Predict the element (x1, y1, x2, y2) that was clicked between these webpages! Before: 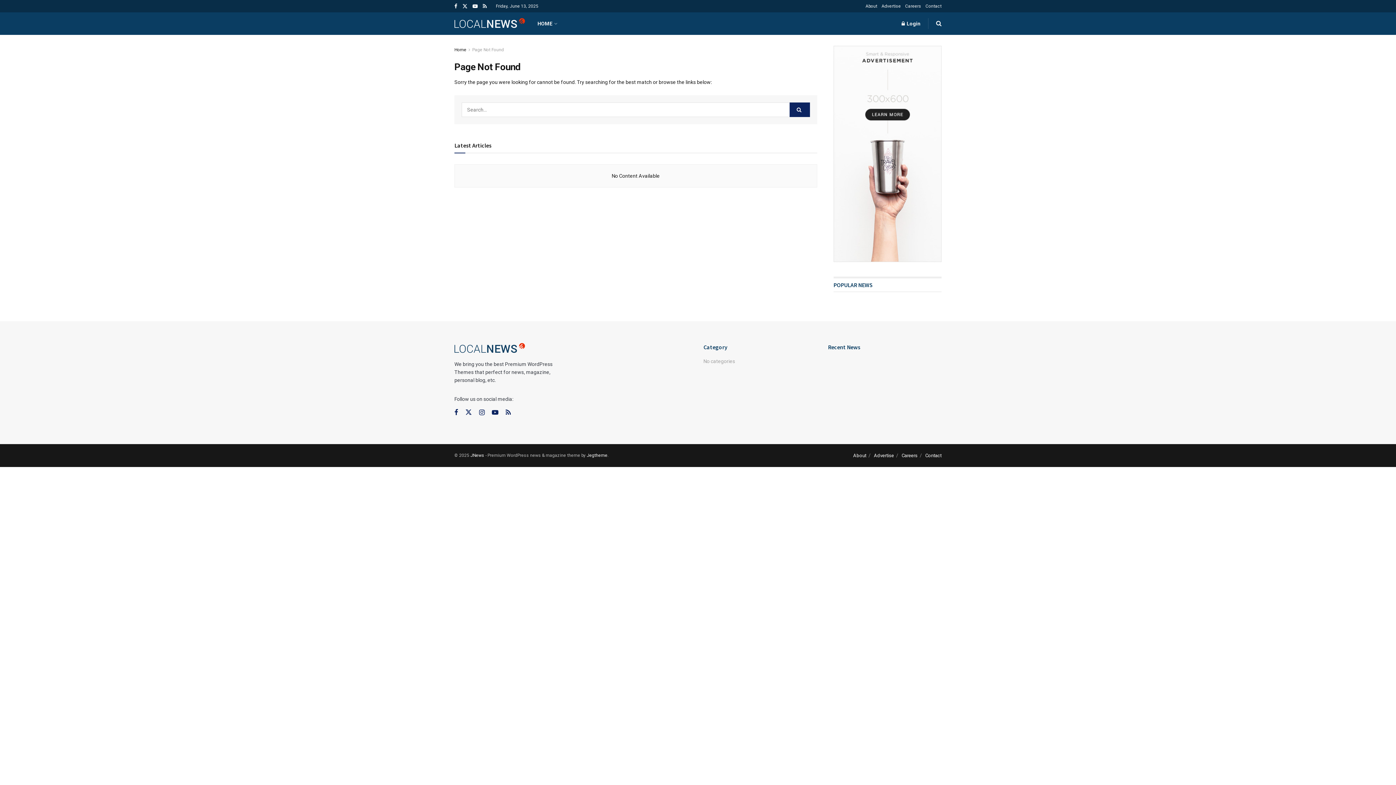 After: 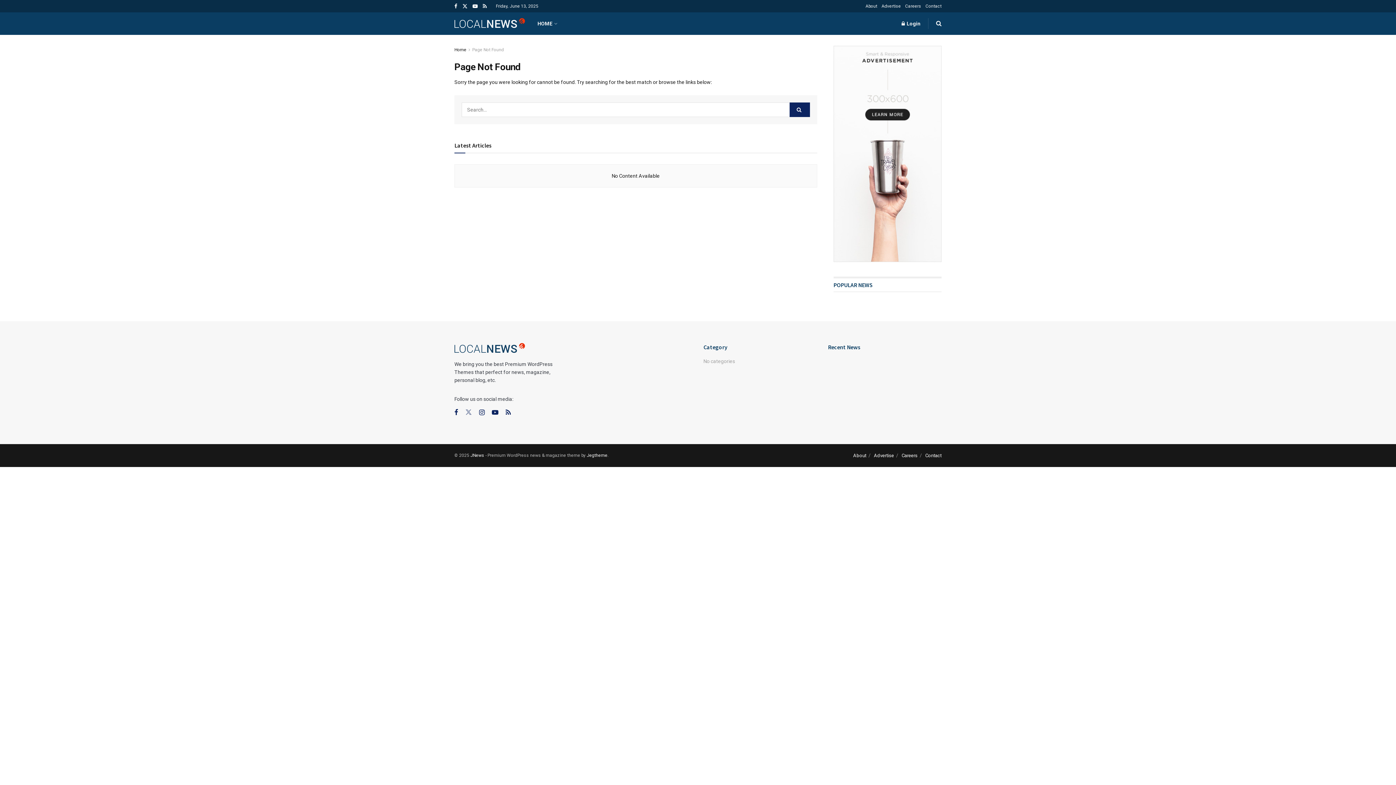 Action: bbox: (465, 408, 472, 417) label: Find us on Twitter